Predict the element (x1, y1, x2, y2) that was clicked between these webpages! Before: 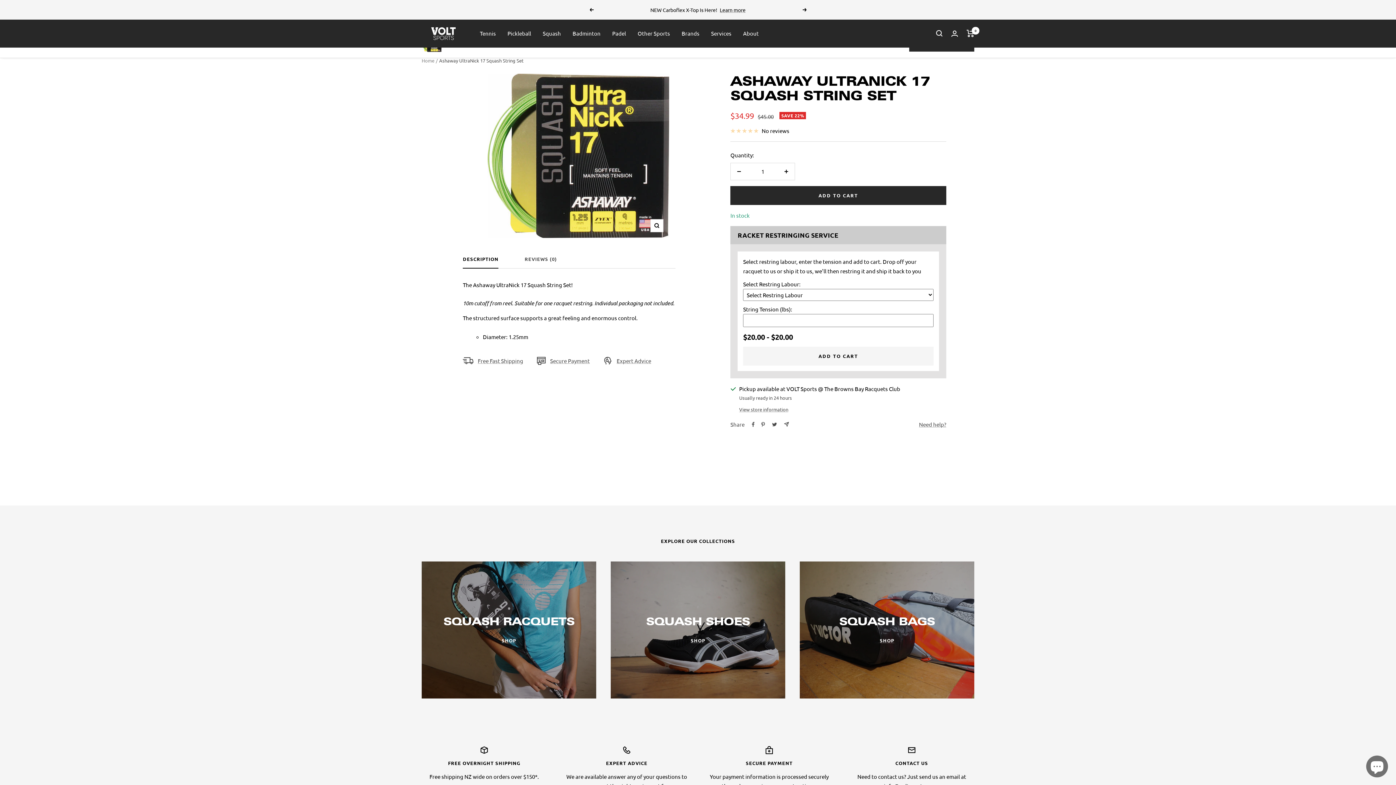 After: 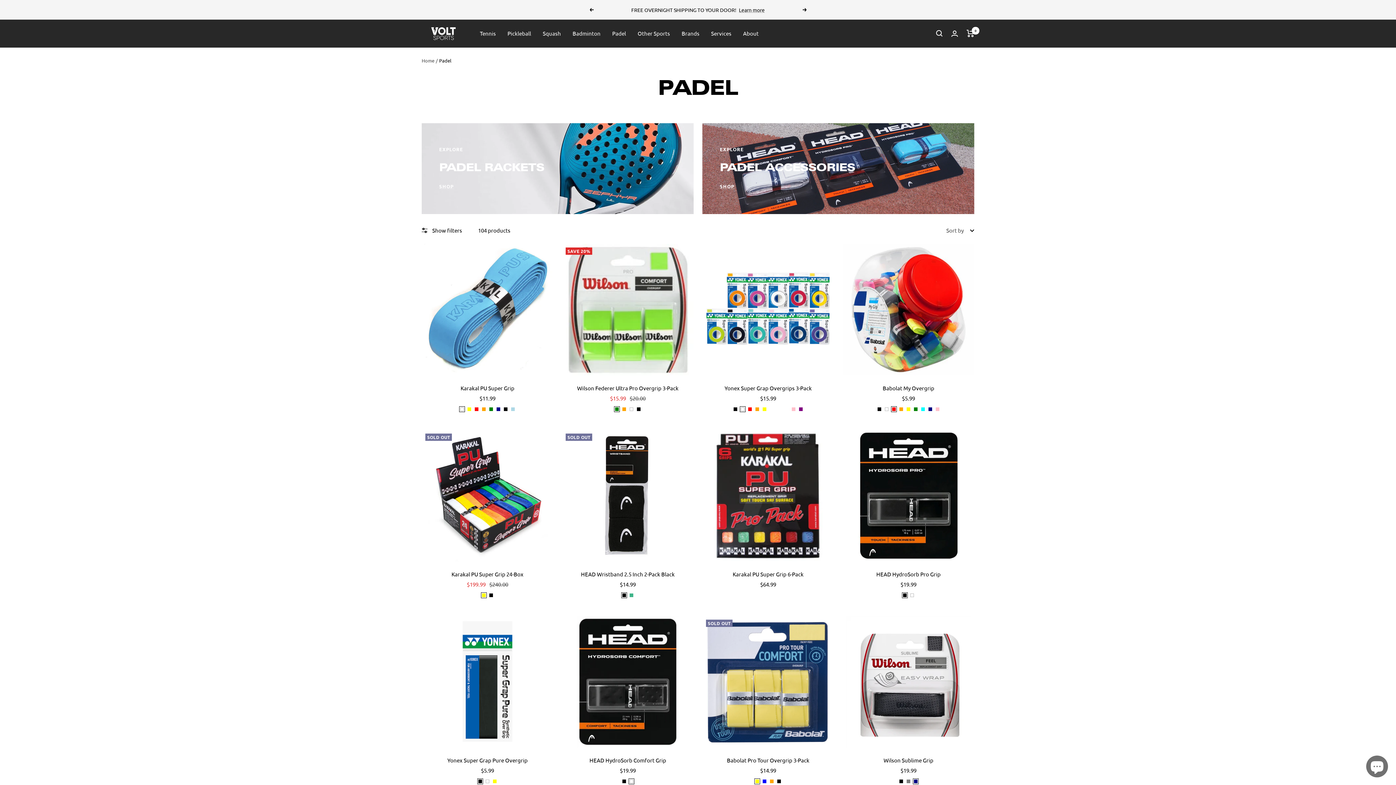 Action: label: Padel bbox: (612, 28, 626, 38)